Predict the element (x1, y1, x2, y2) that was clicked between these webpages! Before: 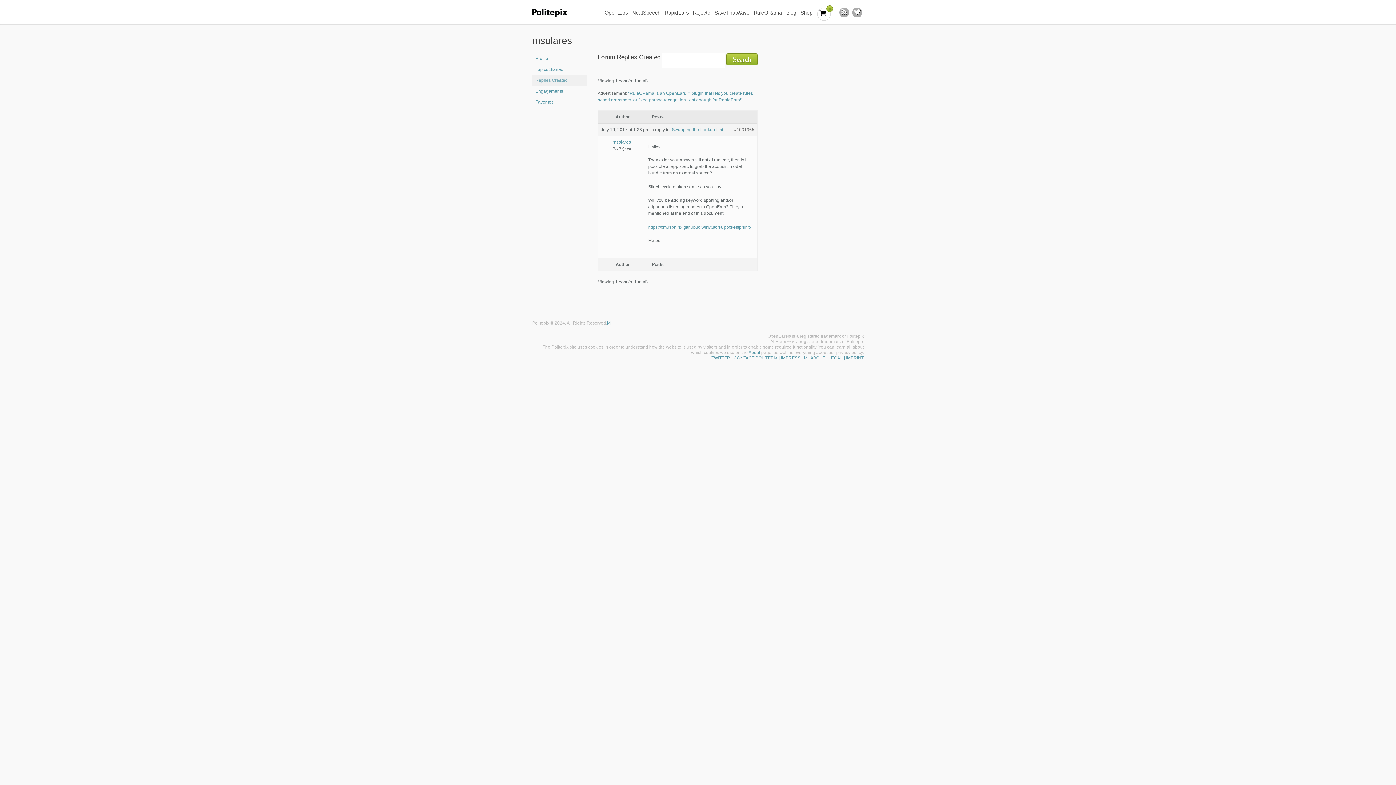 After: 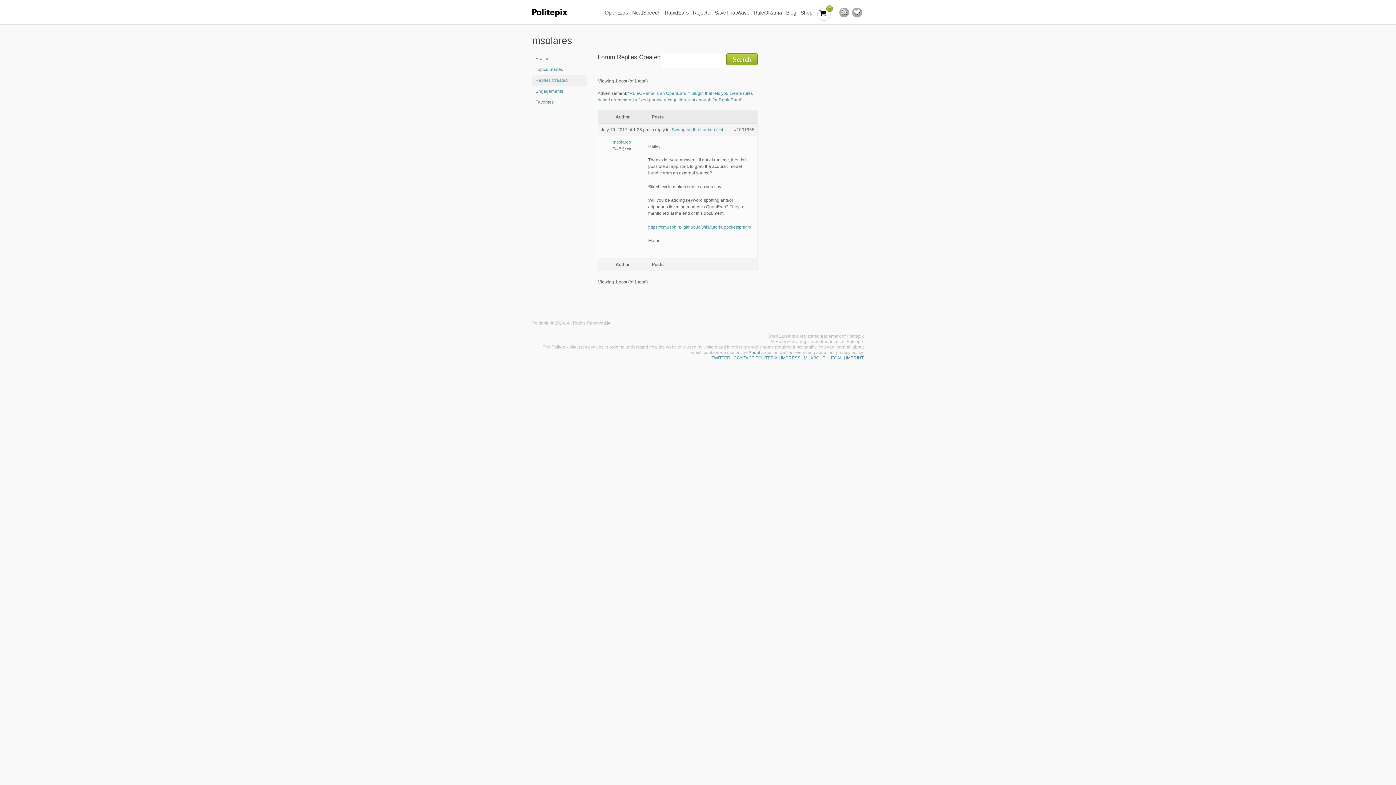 Action: label: Replies Created bbox: (532, 74, 586, 85)